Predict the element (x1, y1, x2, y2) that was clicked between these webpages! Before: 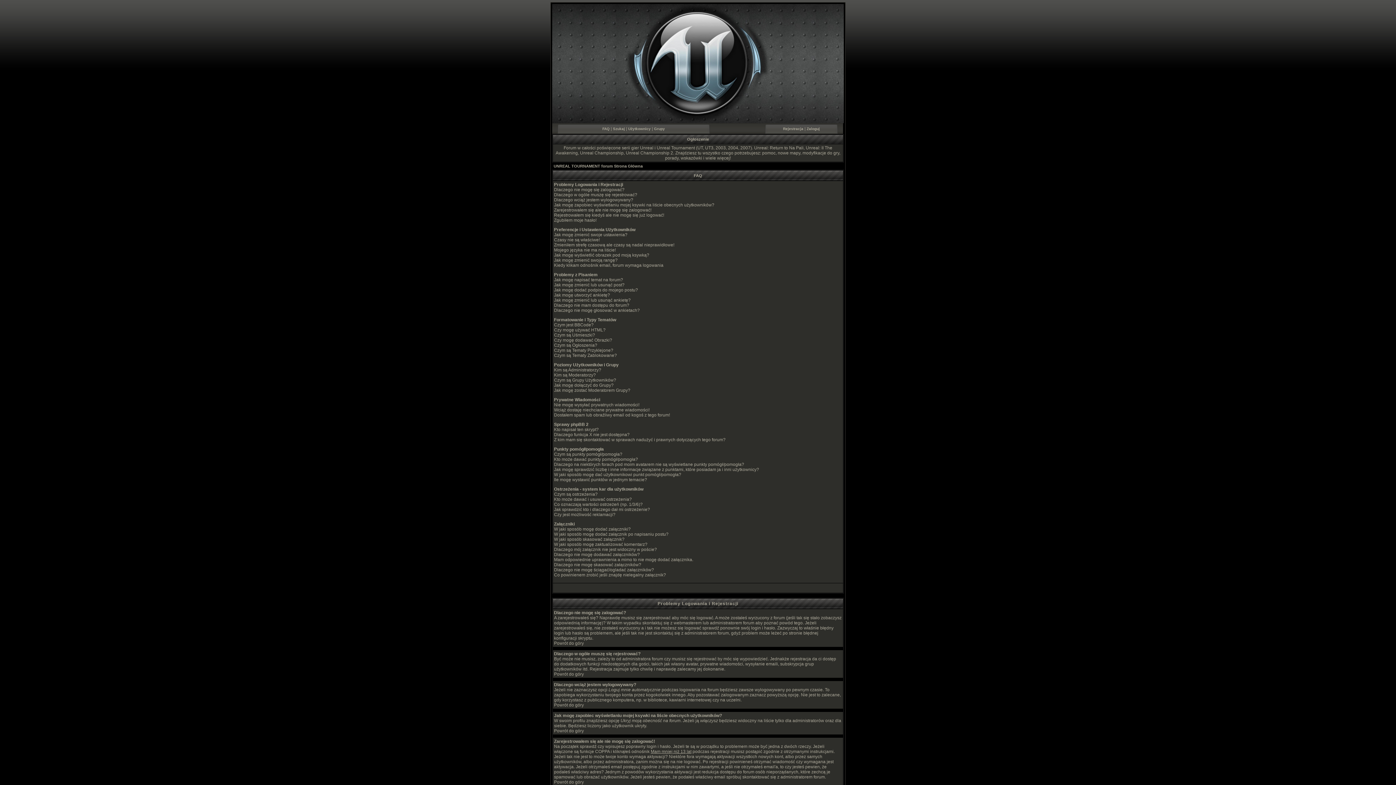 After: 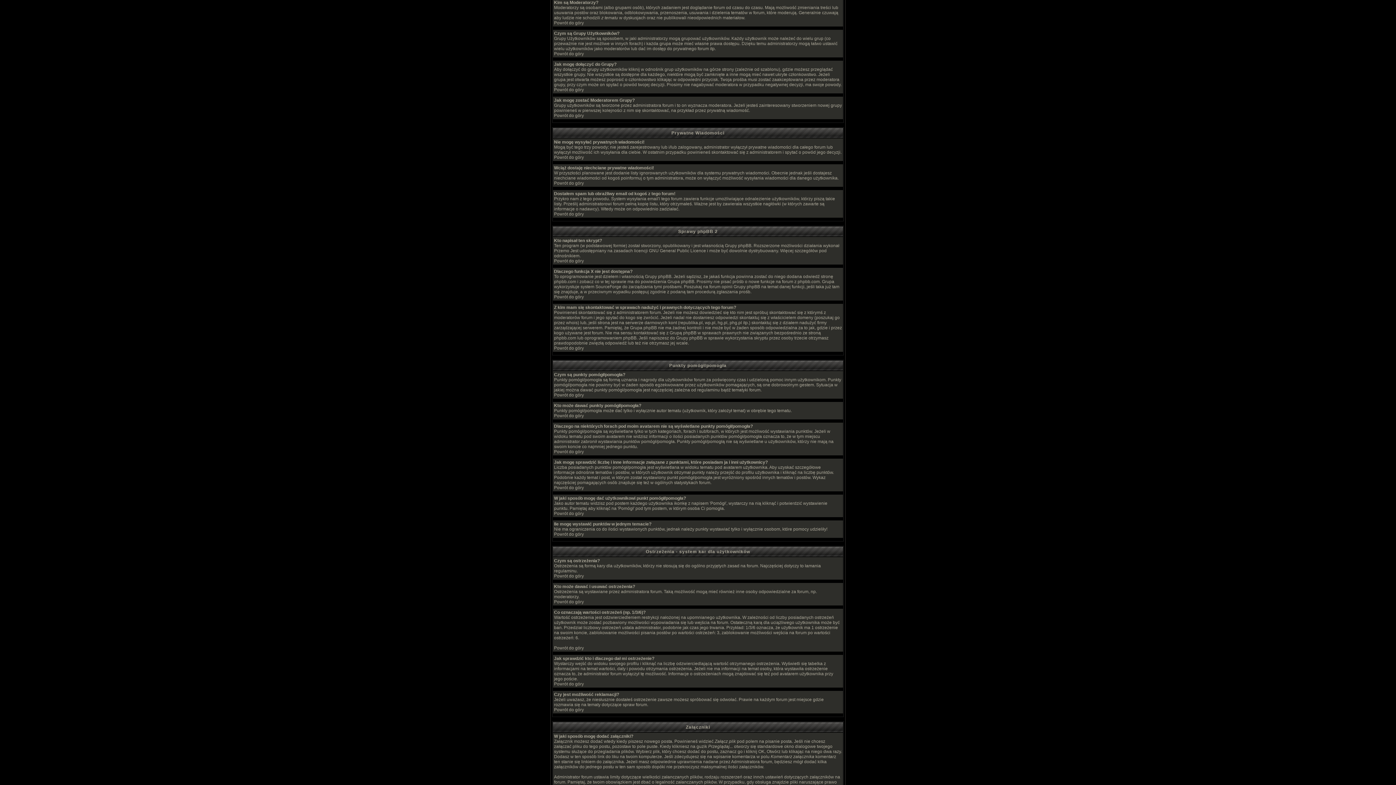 Action: bbox: (554, 372, 596, 377) label: Kim są Moderatorzy?